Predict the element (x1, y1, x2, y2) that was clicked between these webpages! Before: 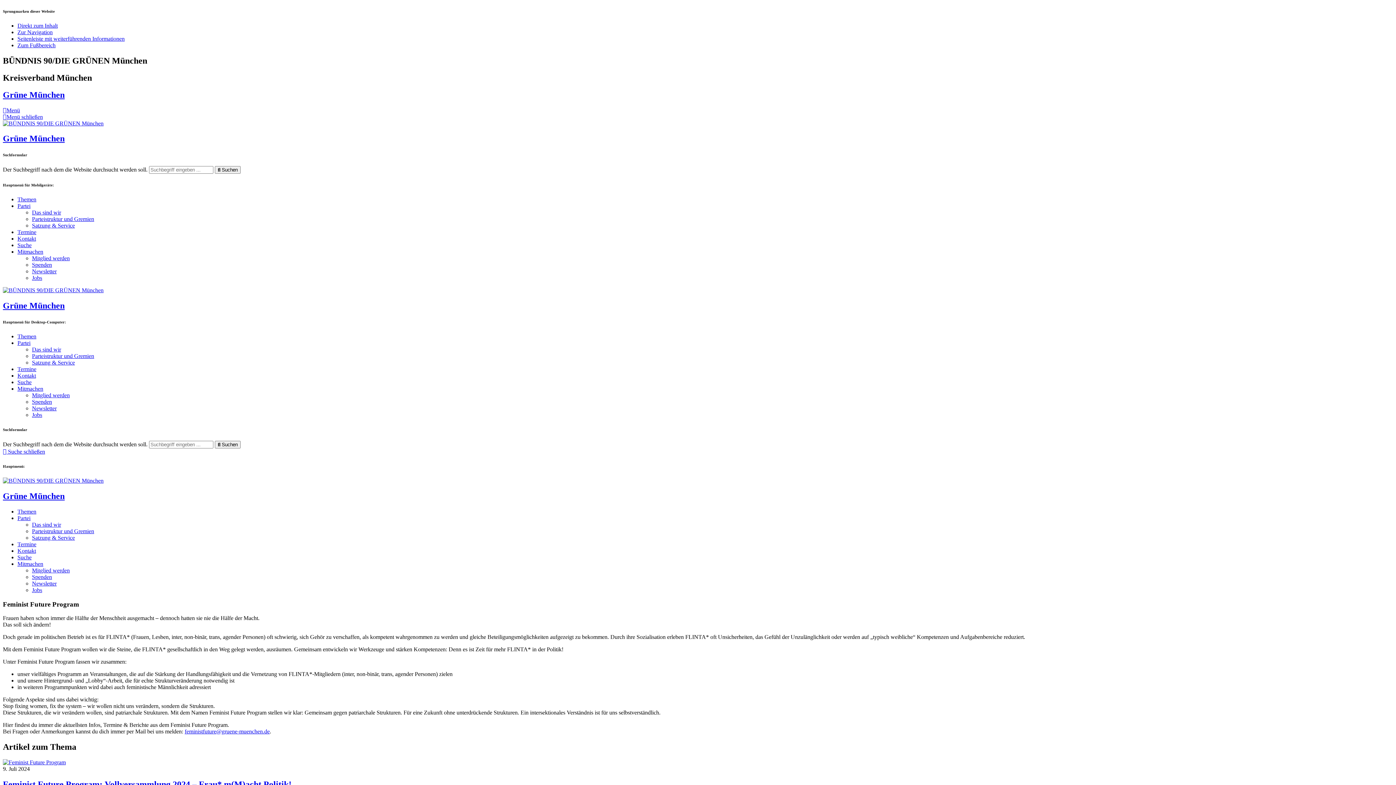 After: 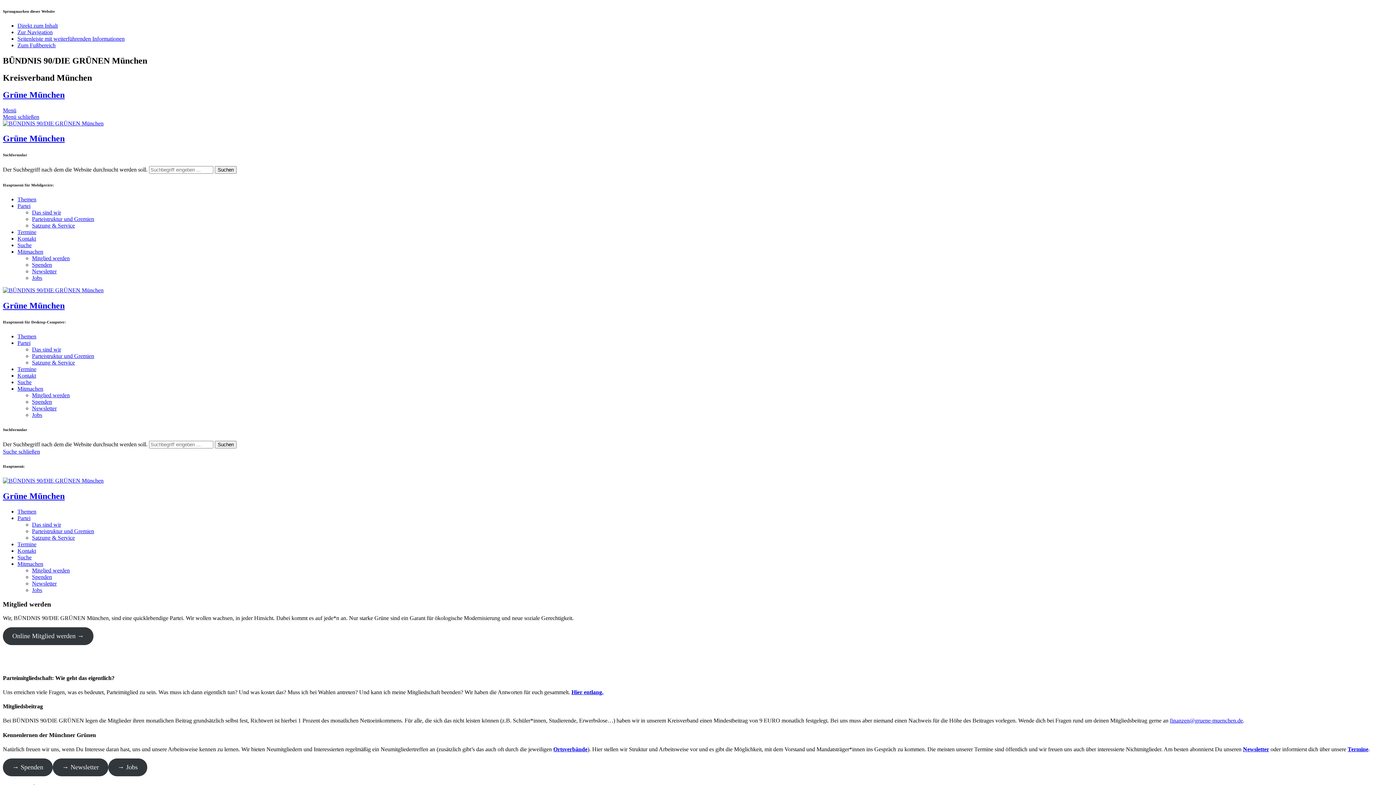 Action: bbox: (32, 255, 69, 261) label: Mitglied werden